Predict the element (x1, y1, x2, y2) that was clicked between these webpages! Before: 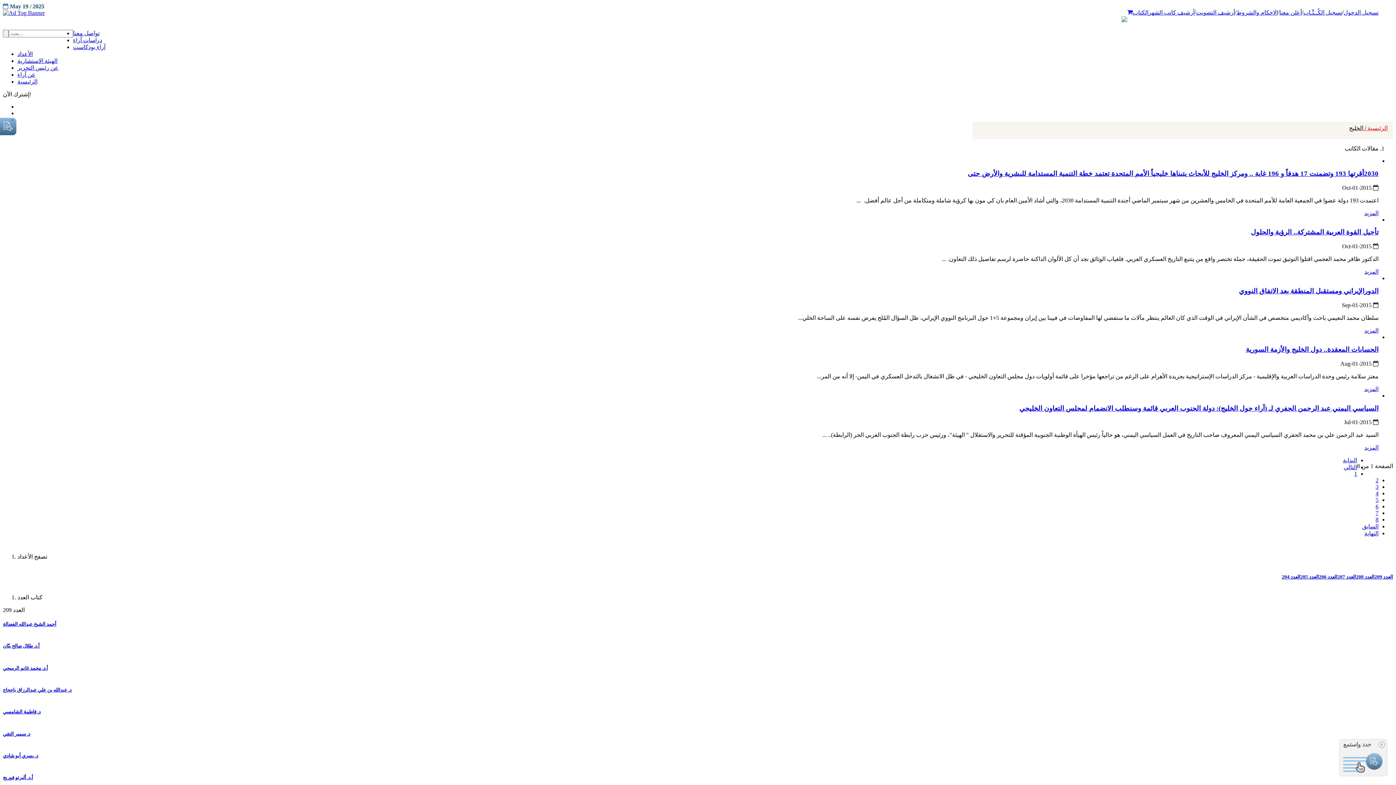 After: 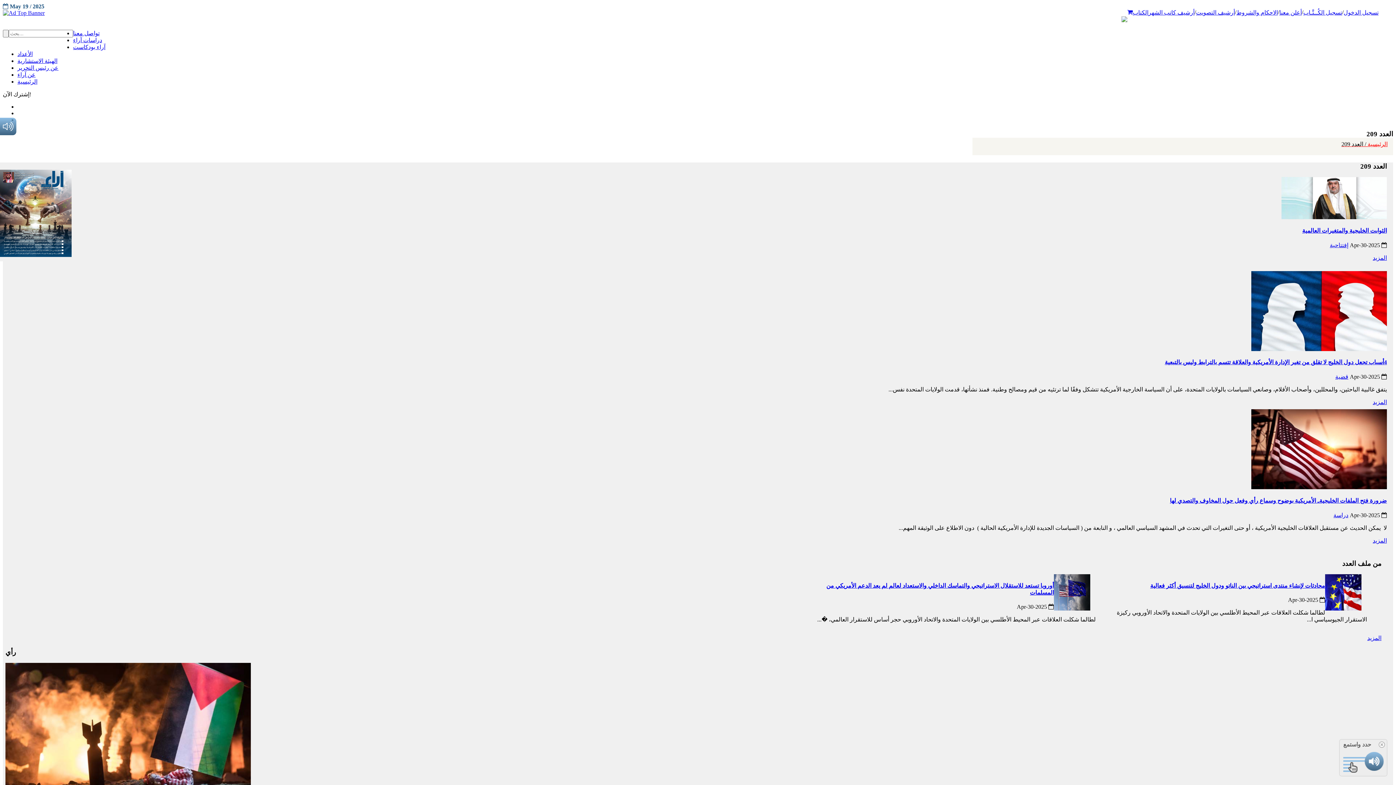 Action: label: العدد 209 bbox: (1374, 574, 1393, 580)